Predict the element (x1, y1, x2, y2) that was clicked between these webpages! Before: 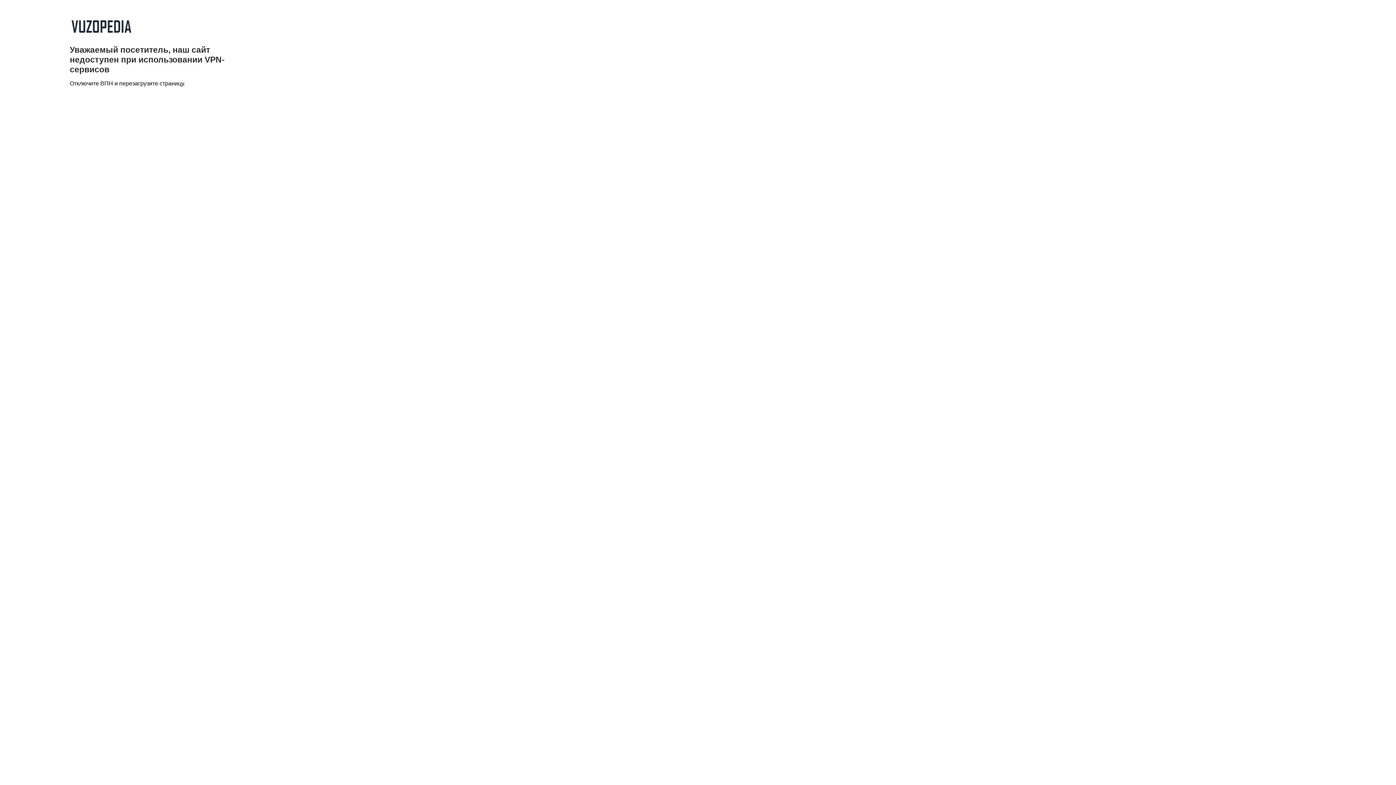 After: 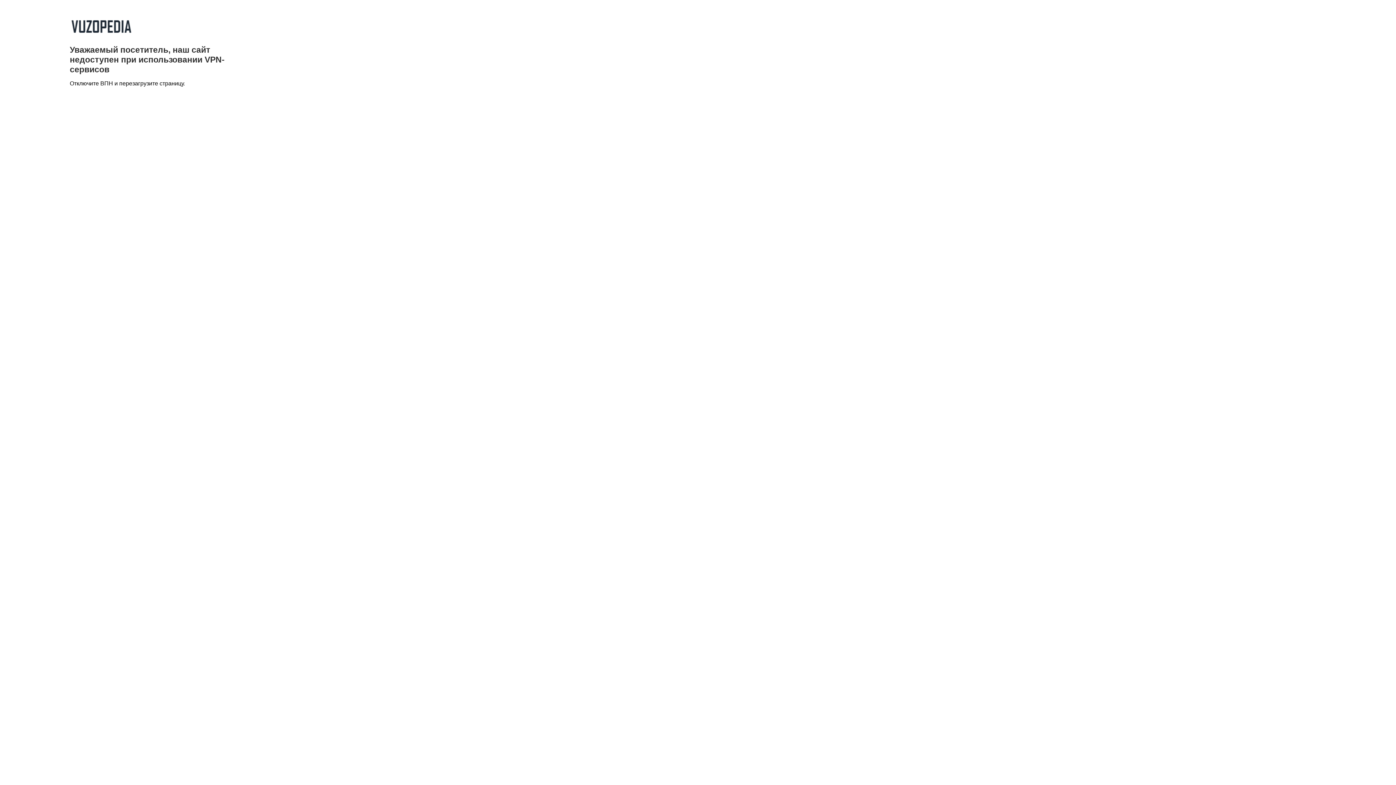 Action: bbox: (69, 33, 132, 39)